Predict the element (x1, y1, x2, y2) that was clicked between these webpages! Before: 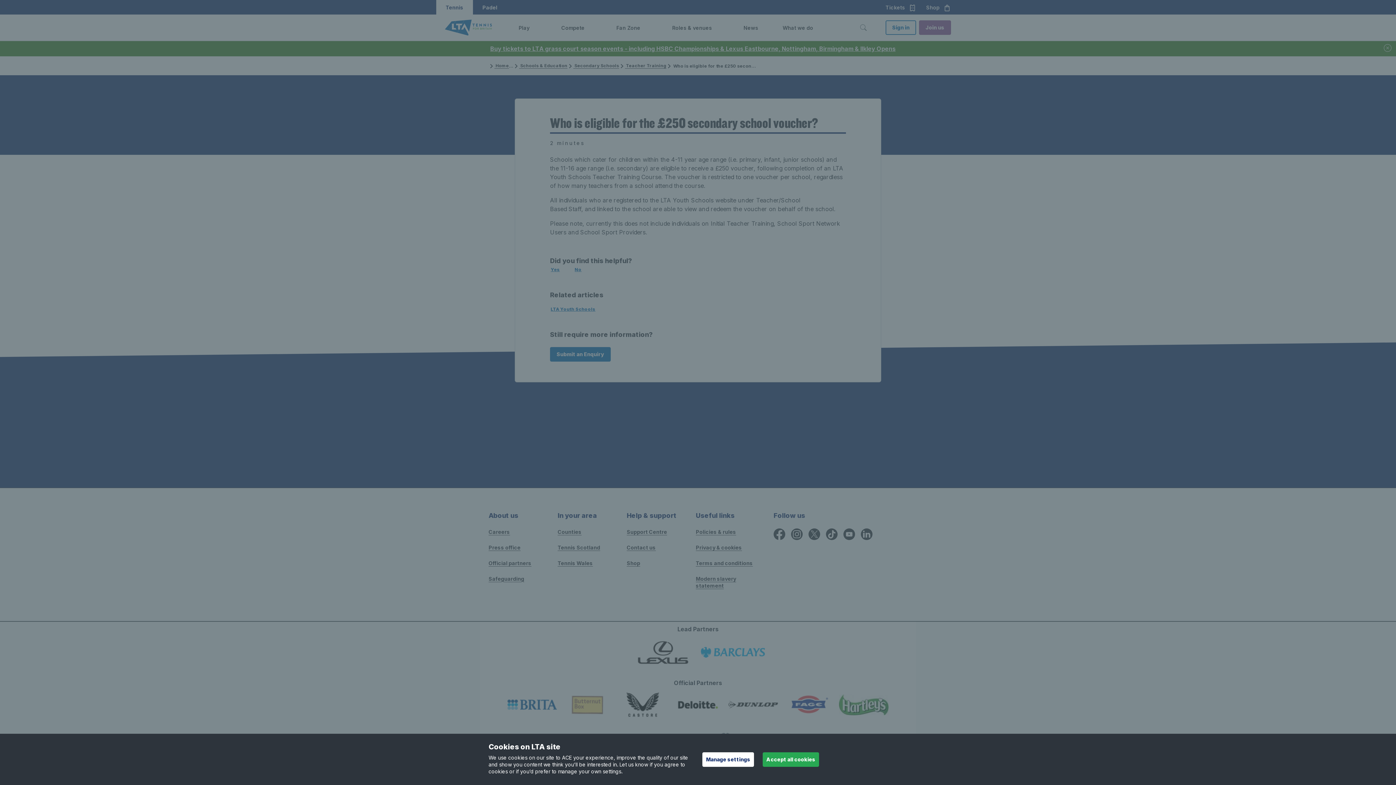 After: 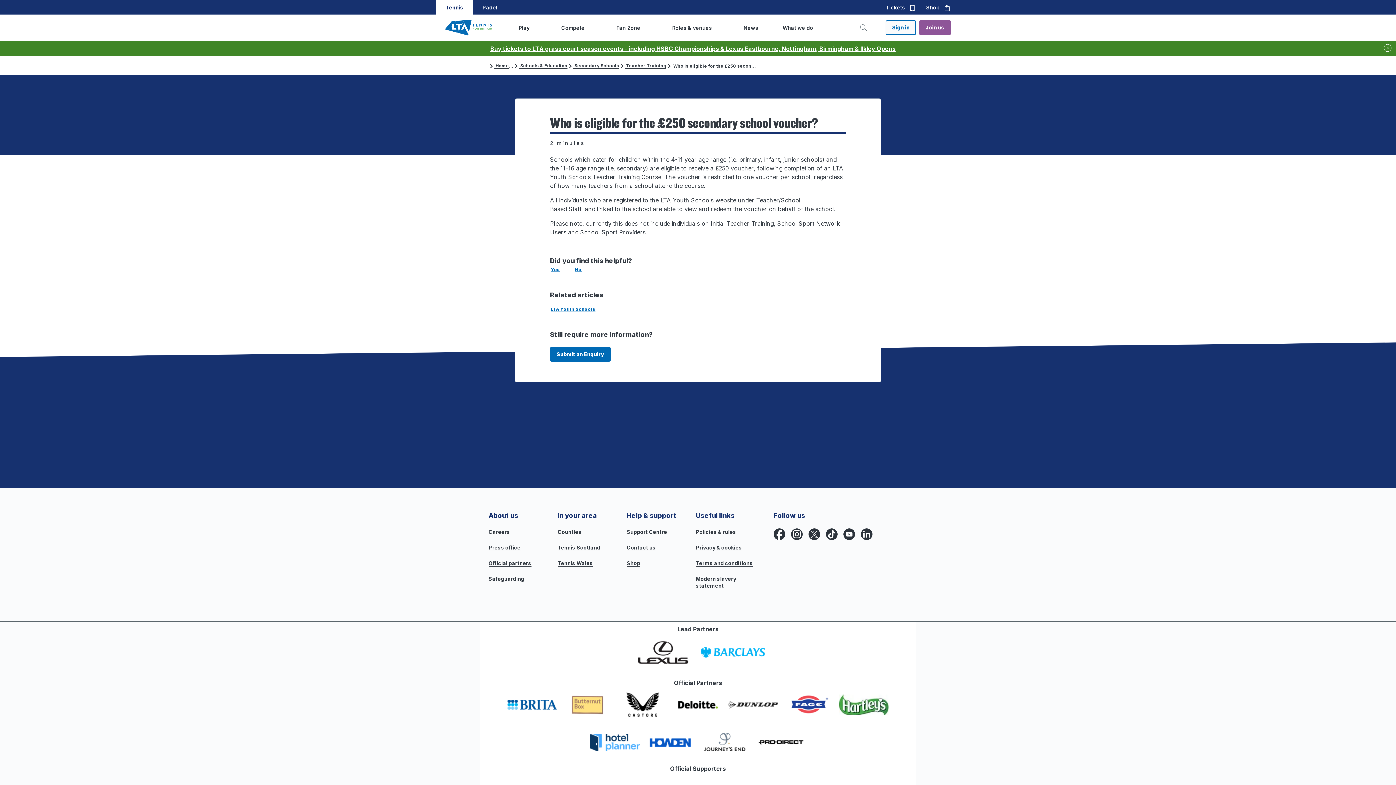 Action: bbox: (762, 752, 819, 767) label: Accept all cookies